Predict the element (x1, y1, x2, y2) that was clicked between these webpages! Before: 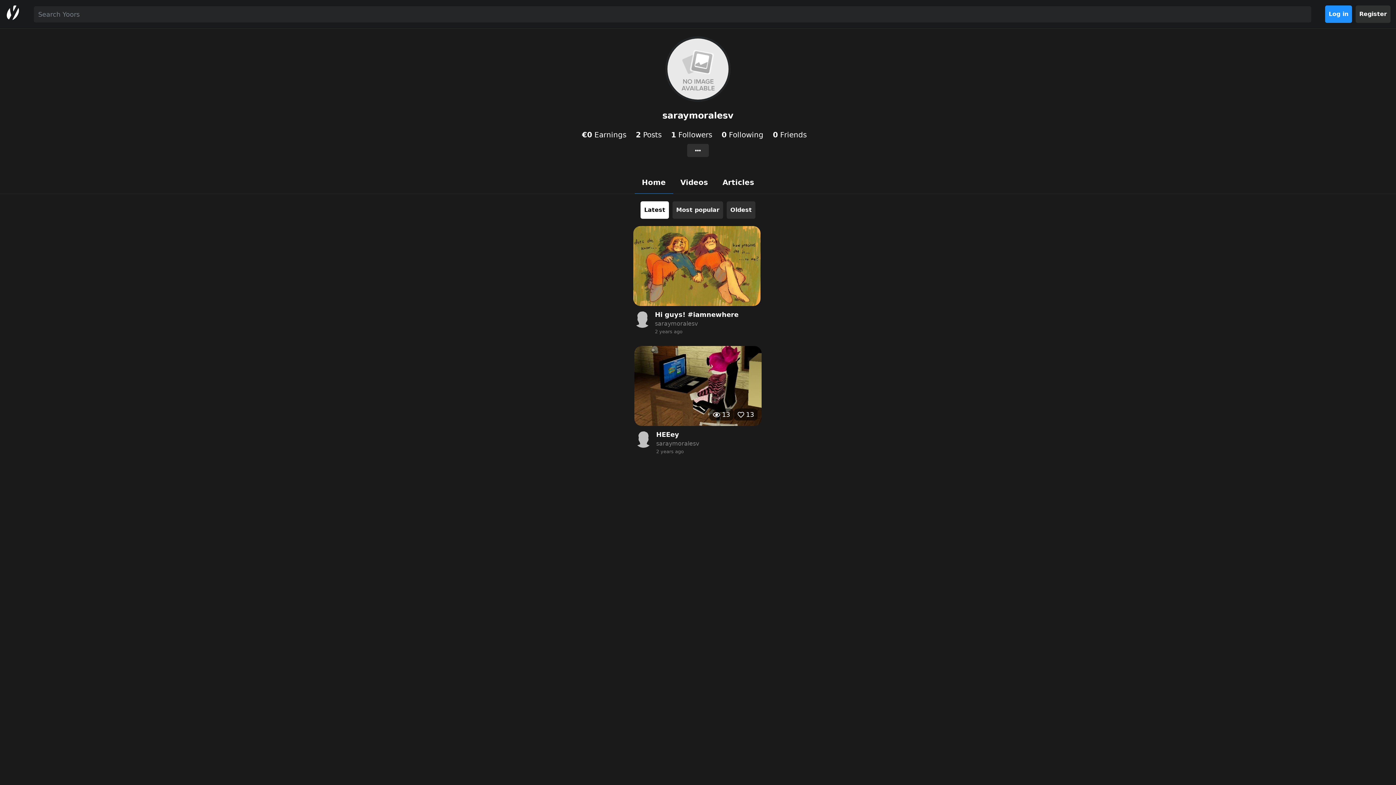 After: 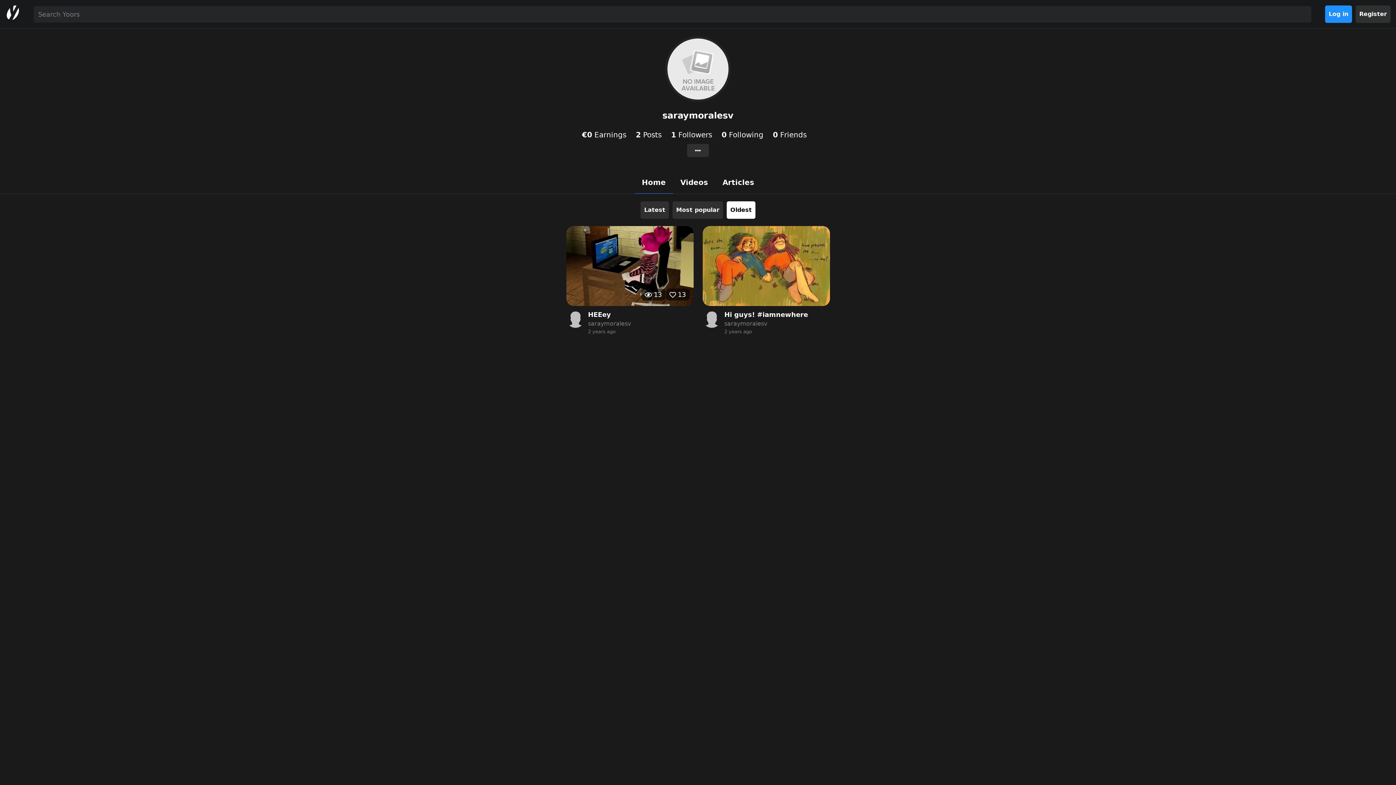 Action: label: Oldest bbox: (726, 201, 755, 218)